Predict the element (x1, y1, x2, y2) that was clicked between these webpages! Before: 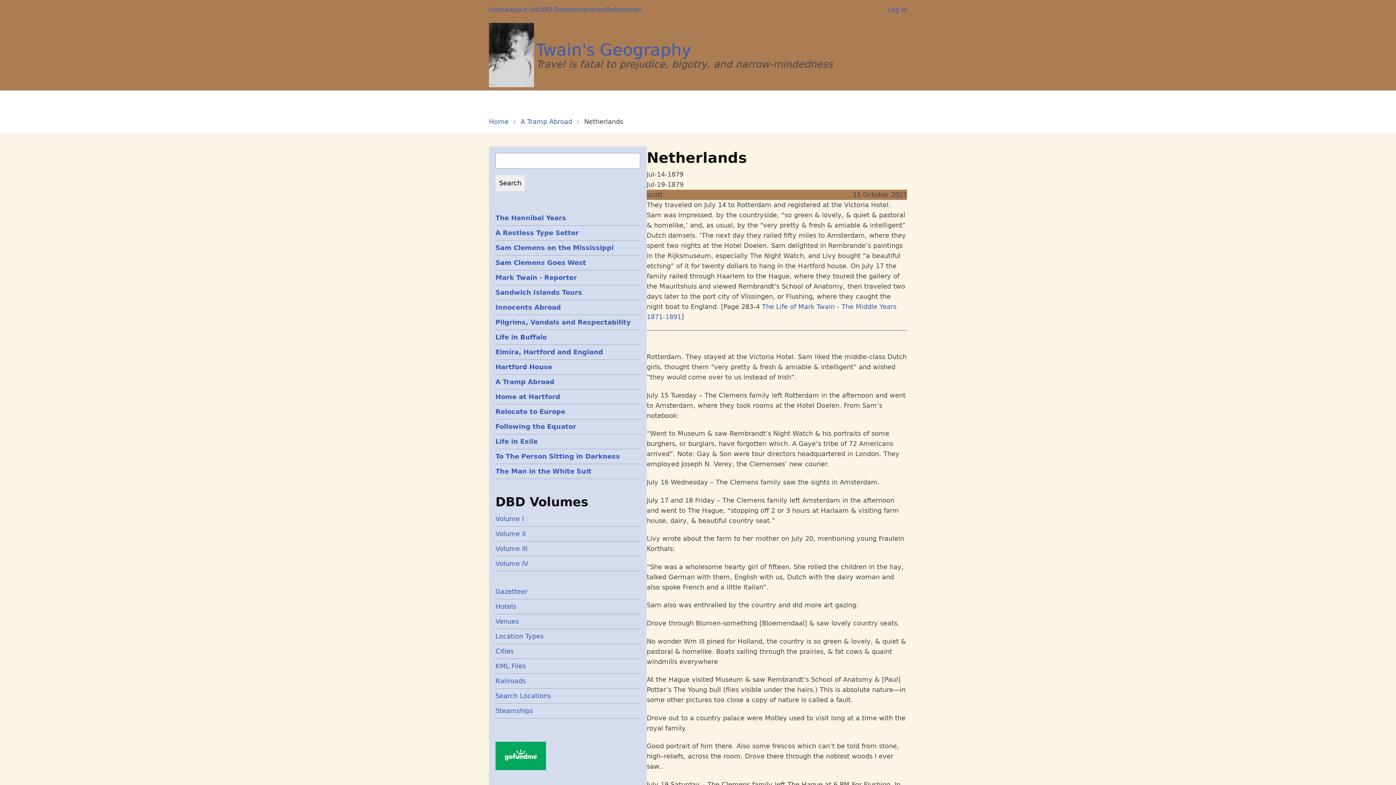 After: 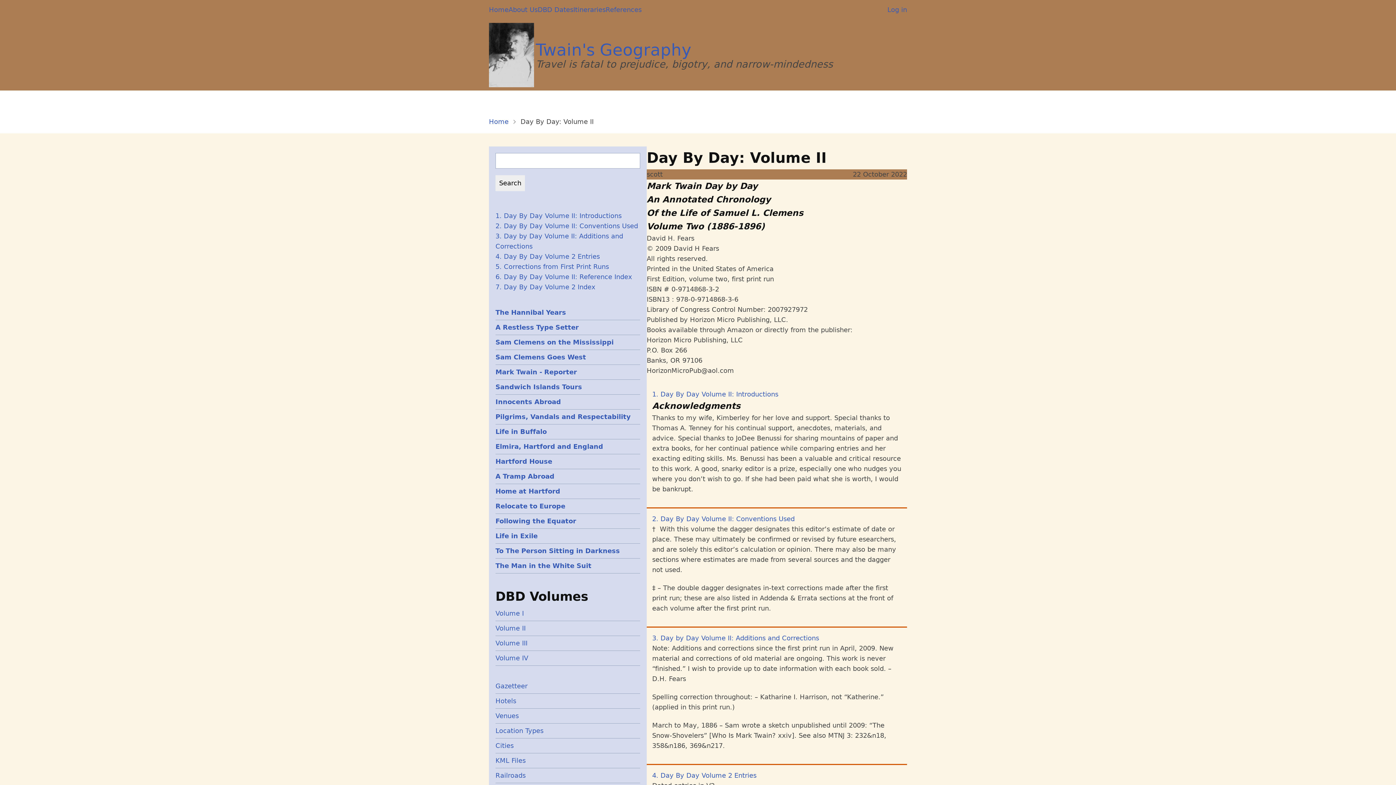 Action: bbox: (495, 530, 525, 537) label: Volume II